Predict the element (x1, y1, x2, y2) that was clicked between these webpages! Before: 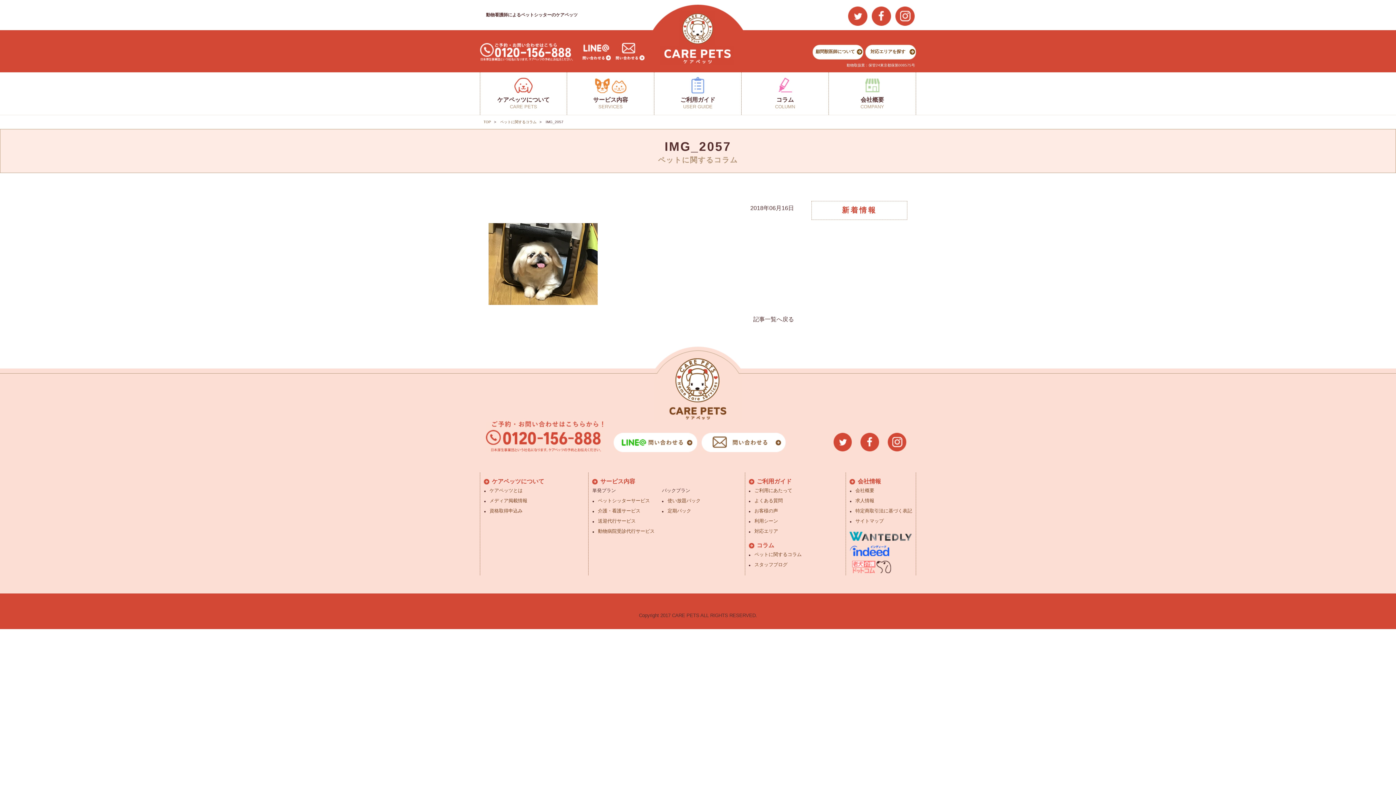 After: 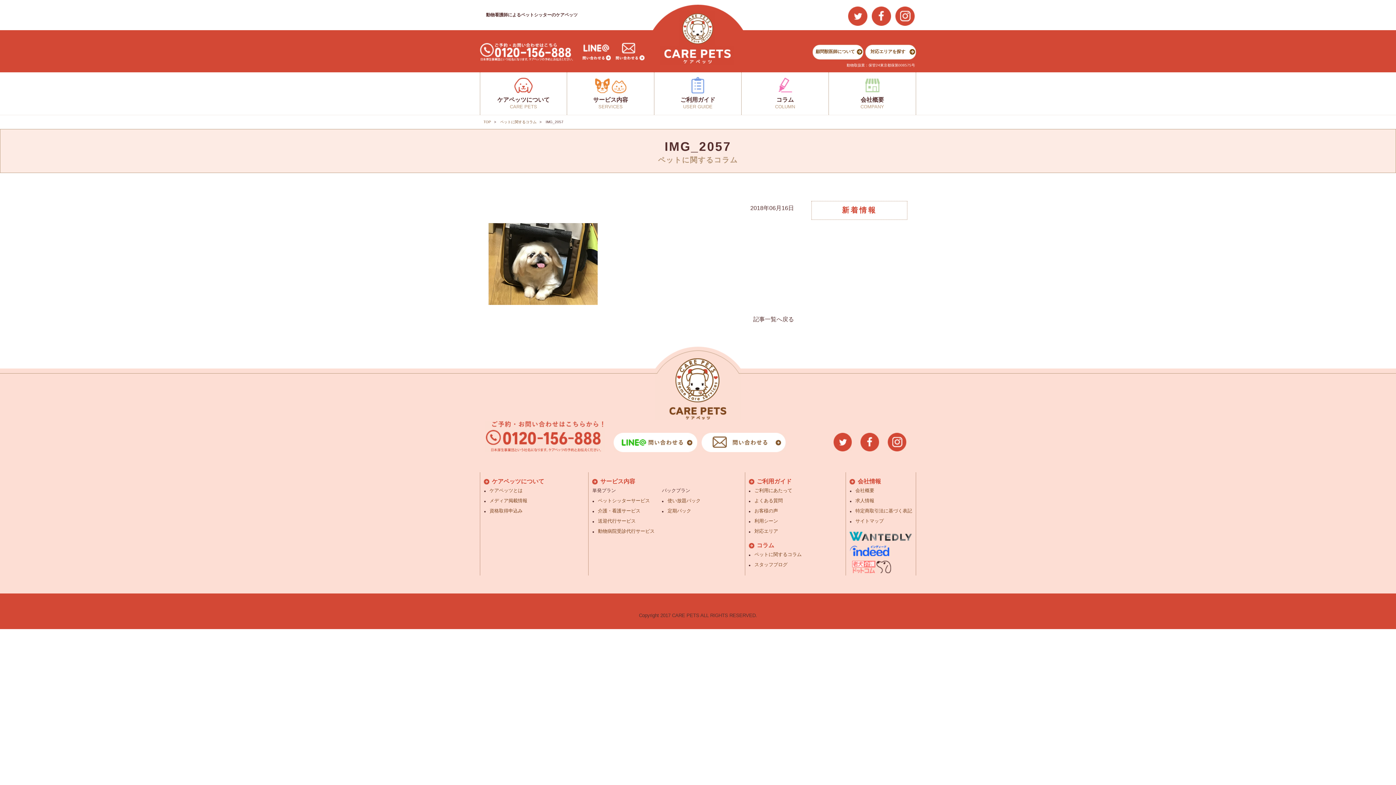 Action: bbox: (582, 53, 610, 60)